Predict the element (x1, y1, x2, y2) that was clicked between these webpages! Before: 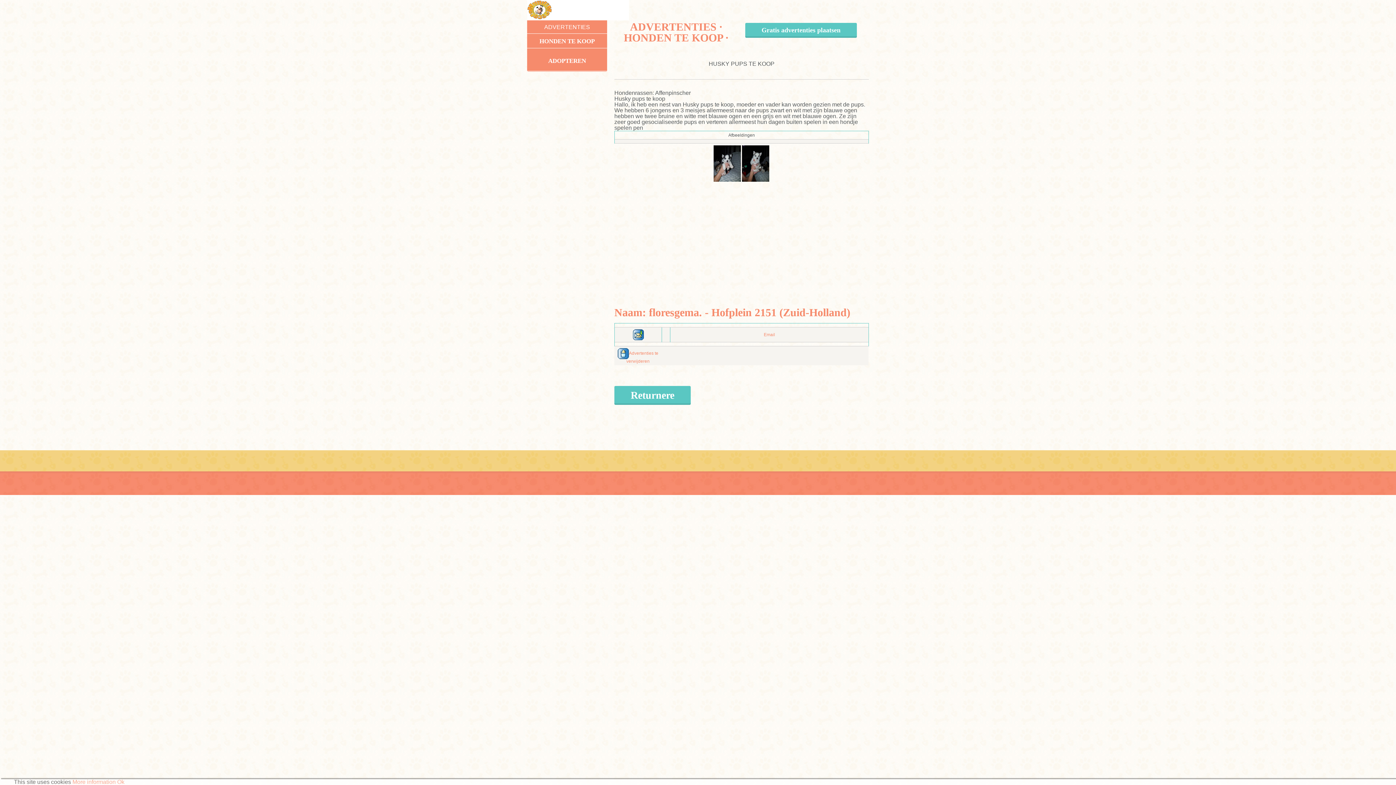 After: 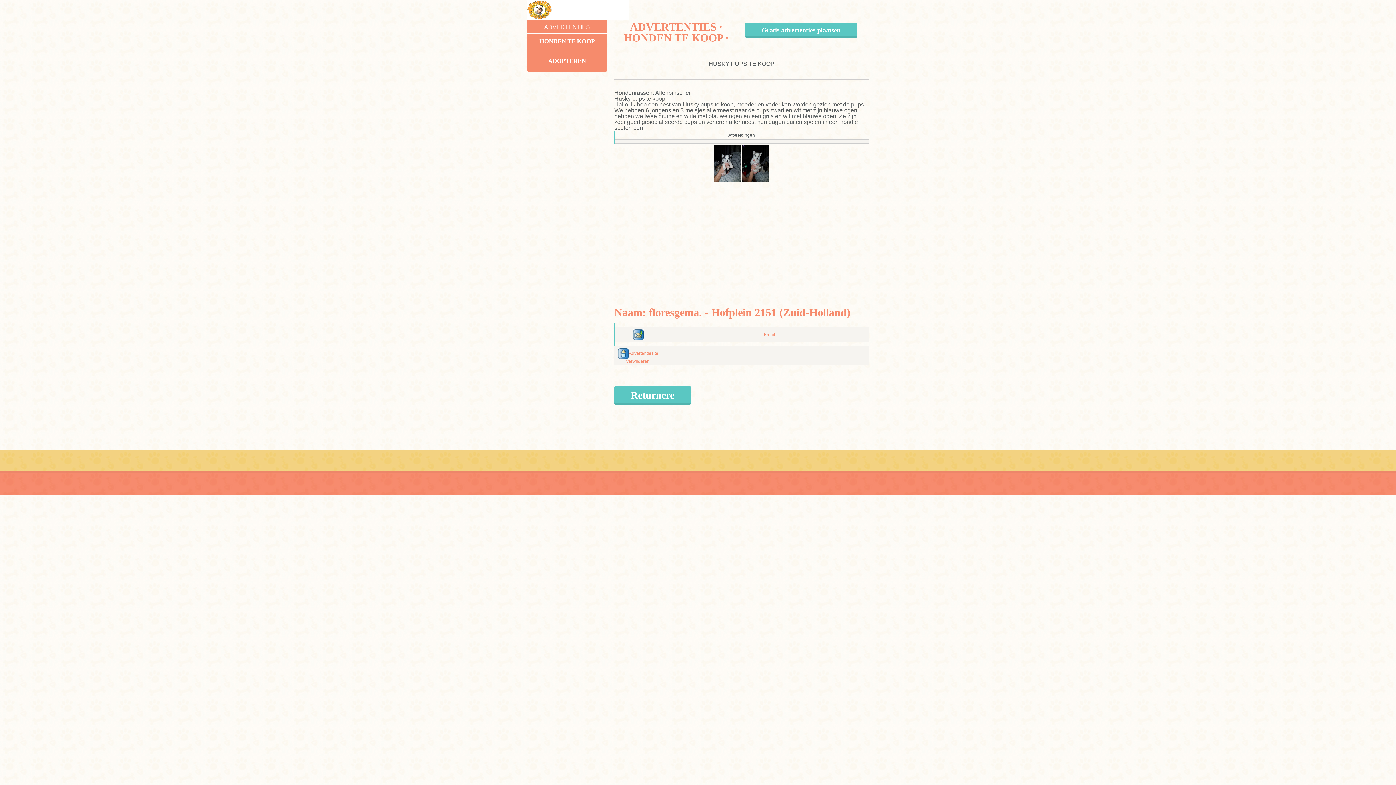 Action: bbox: (117, 779, 124, 785) label: Ok